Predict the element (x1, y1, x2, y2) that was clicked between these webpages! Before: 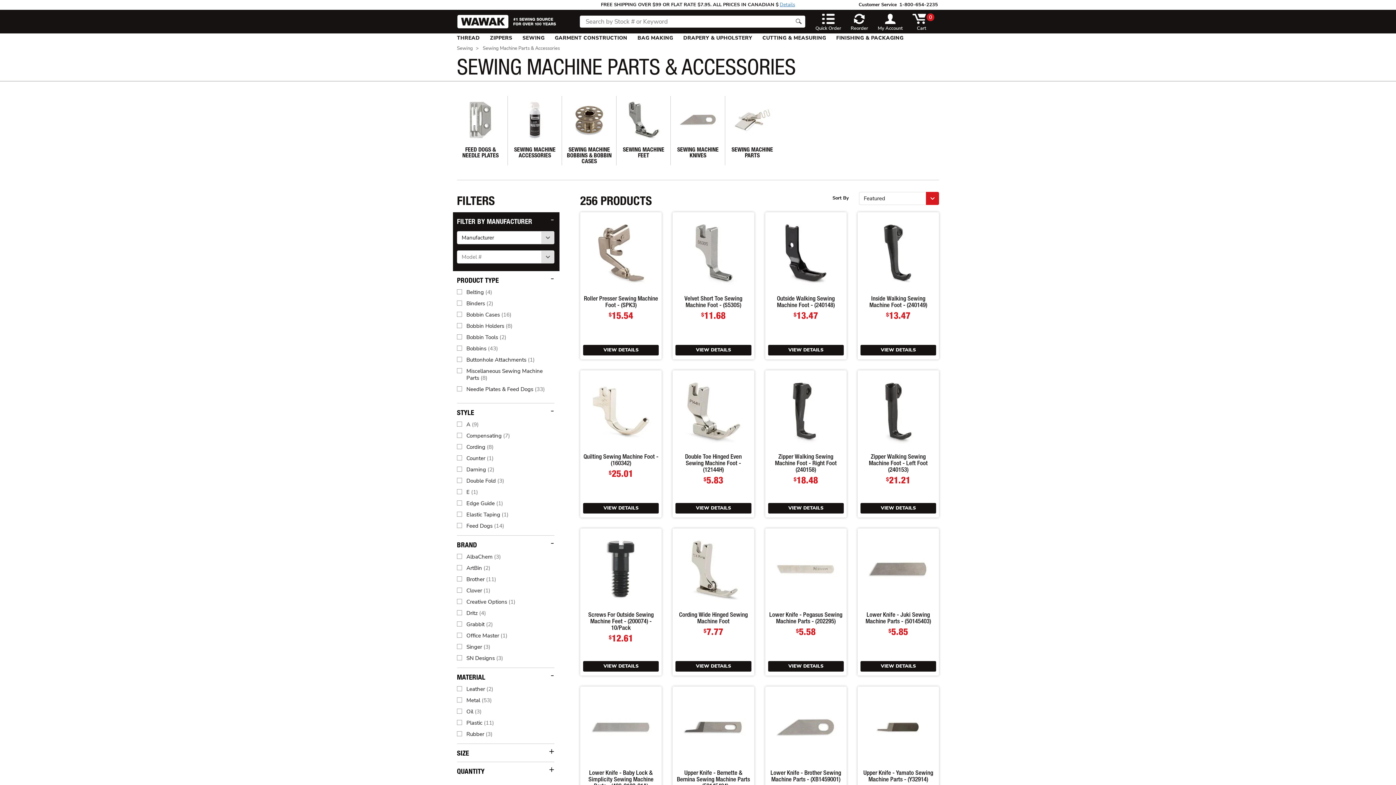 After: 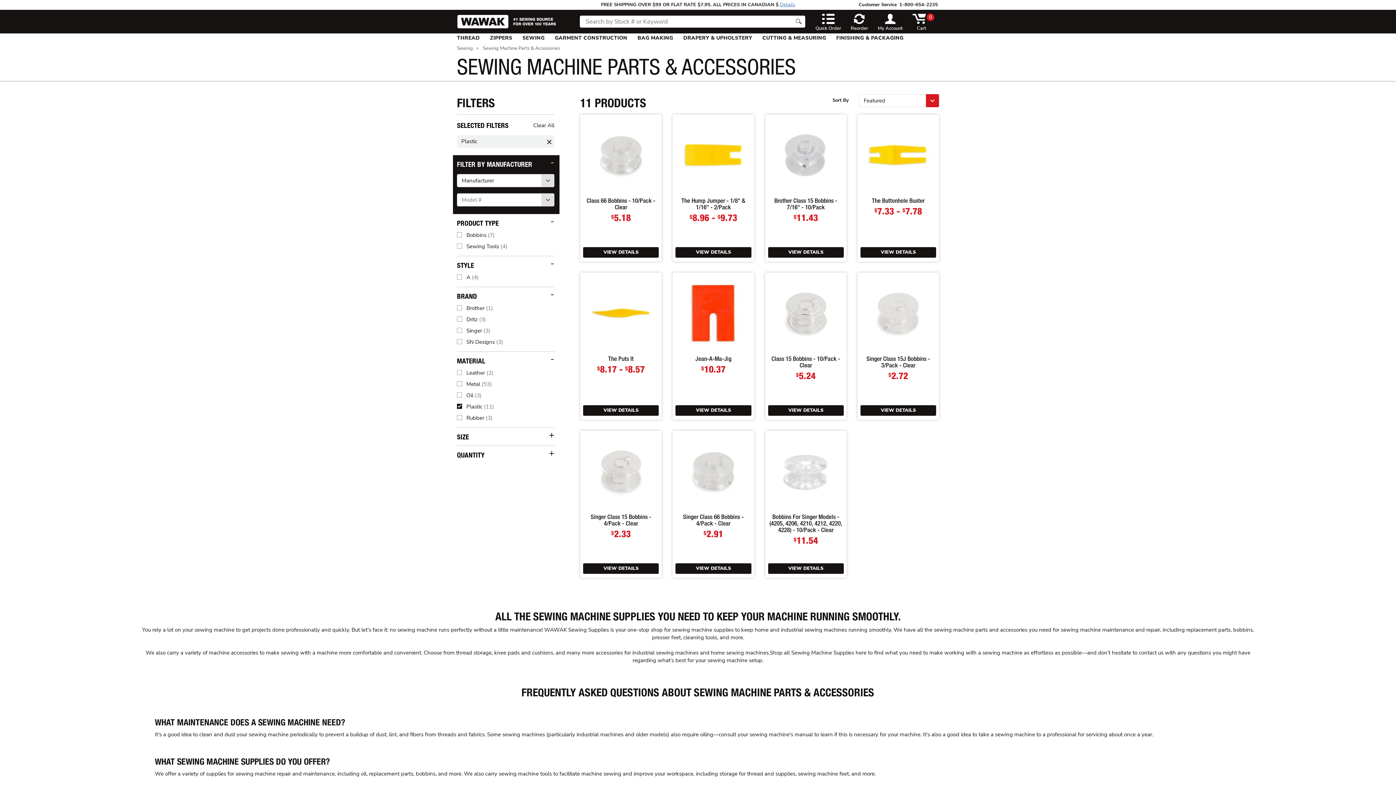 Action: bbox: (457, 719, 554, 726) label: Plastic (11)